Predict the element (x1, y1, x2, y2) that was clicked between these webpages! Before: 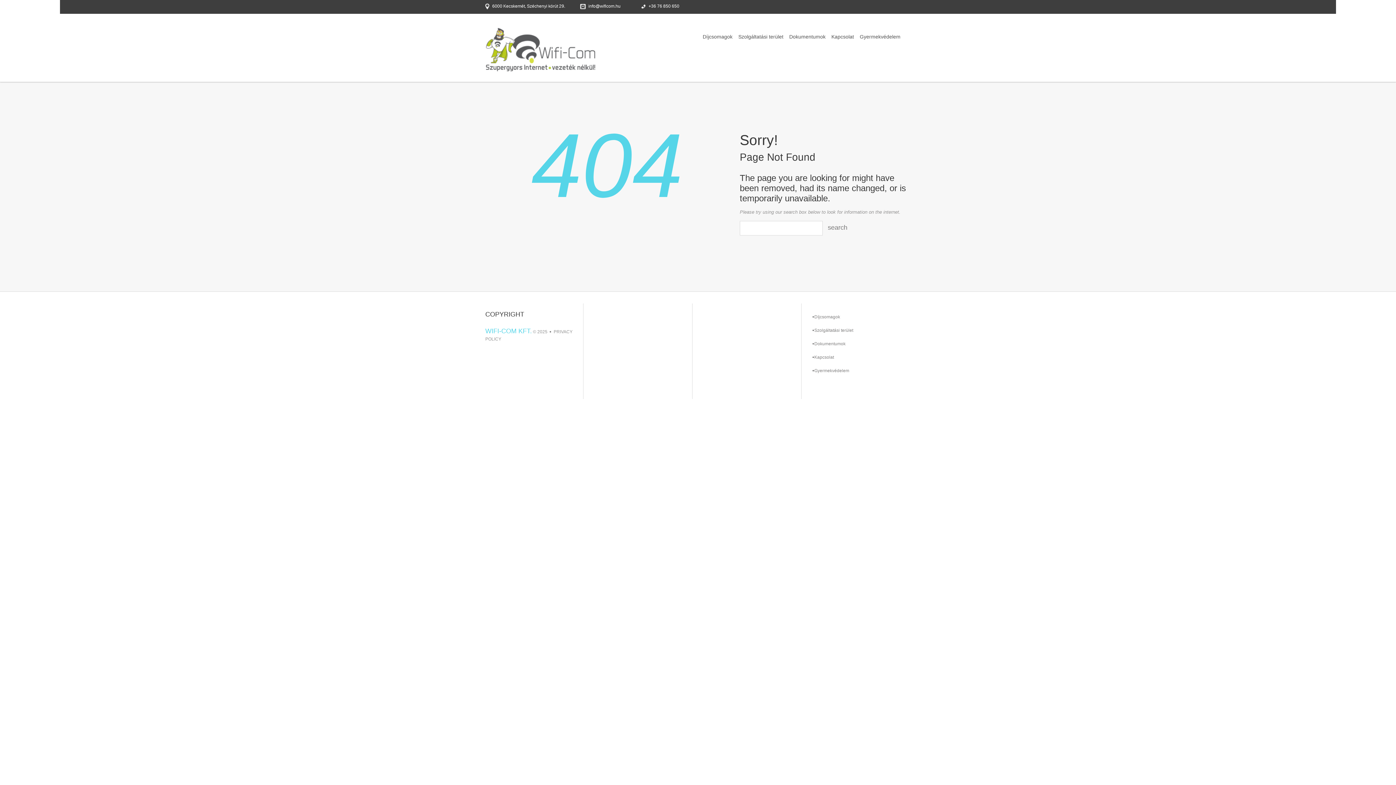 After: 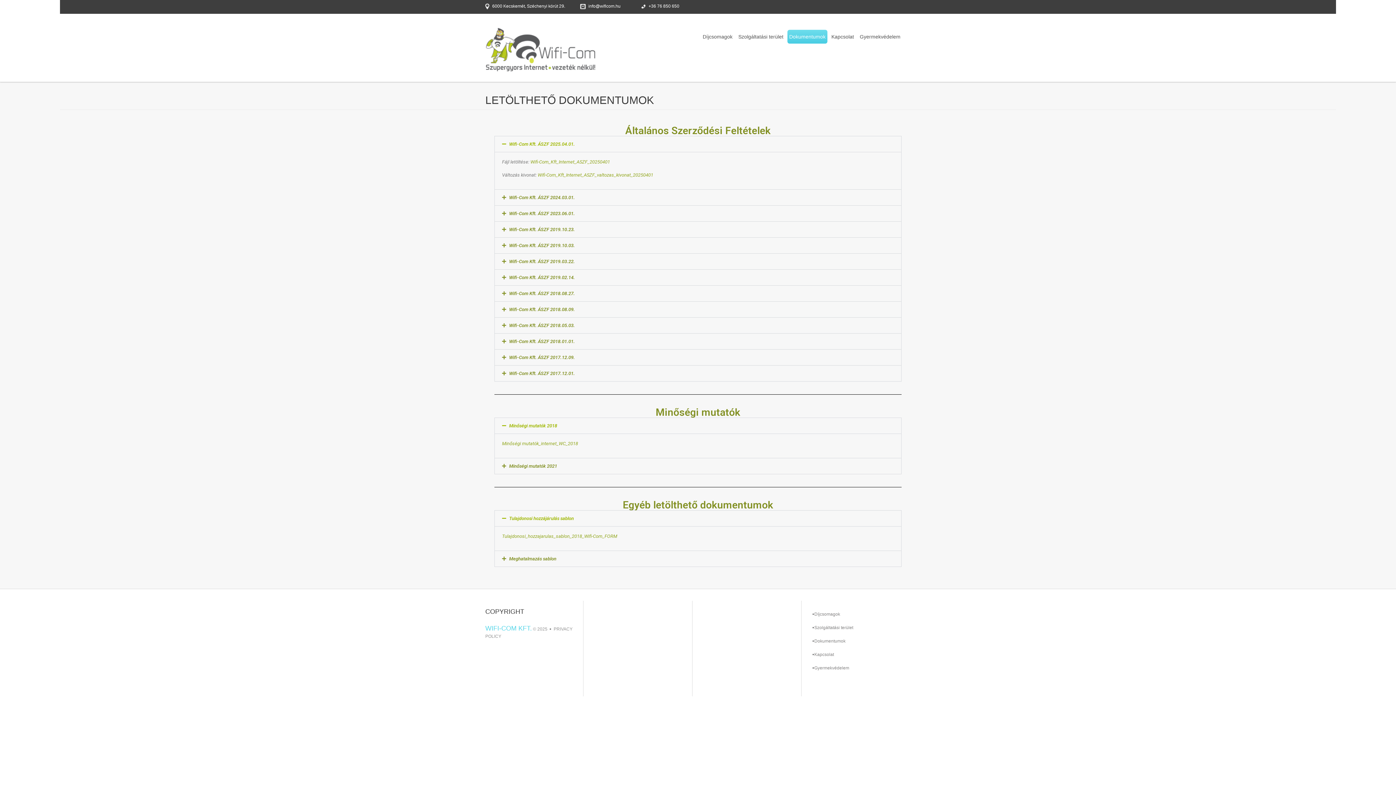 Action: bbox: (812, 337, 847, 350) label: Dokumentumok